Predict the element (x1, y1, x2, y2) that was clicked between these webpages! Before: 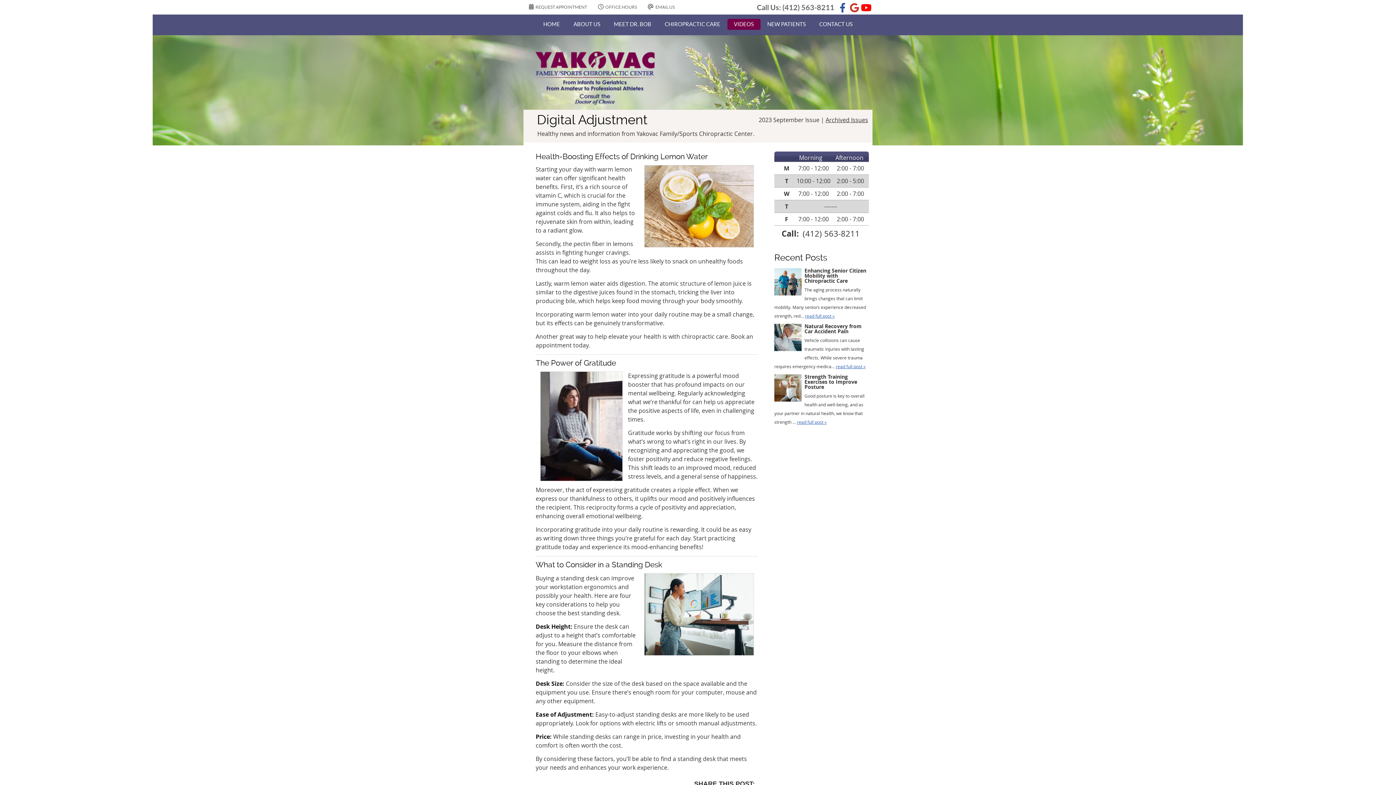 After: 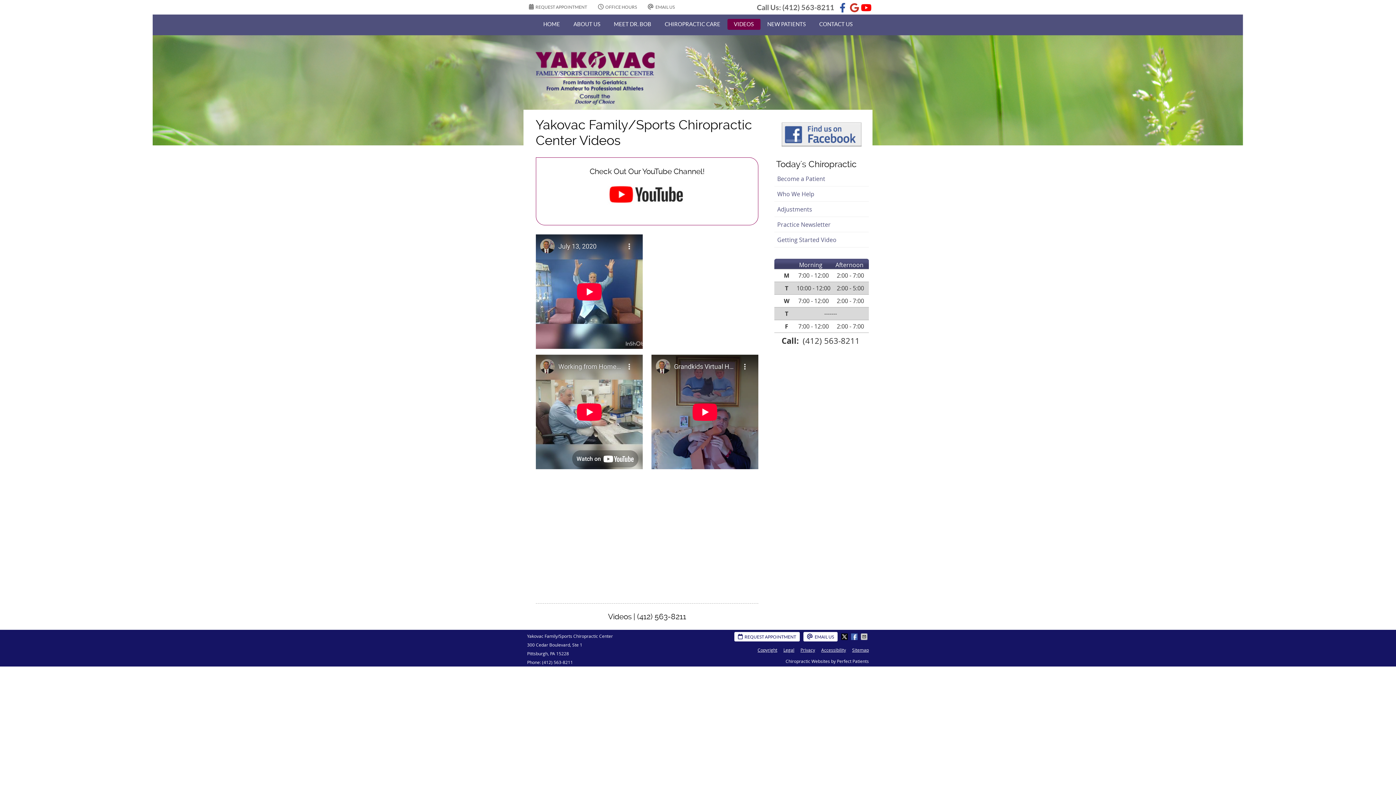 Action: bbox: (727, 18, 760, 29) label: VIDEOS